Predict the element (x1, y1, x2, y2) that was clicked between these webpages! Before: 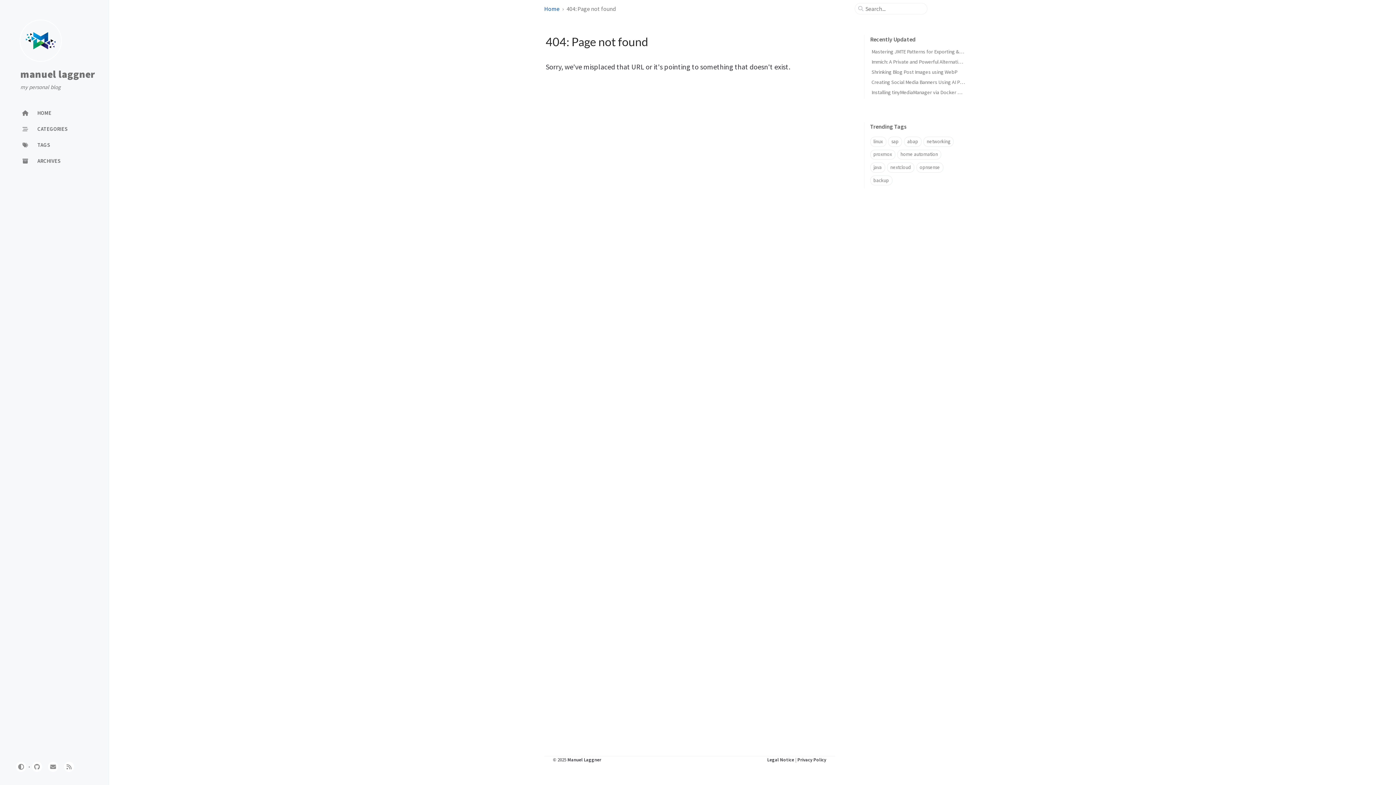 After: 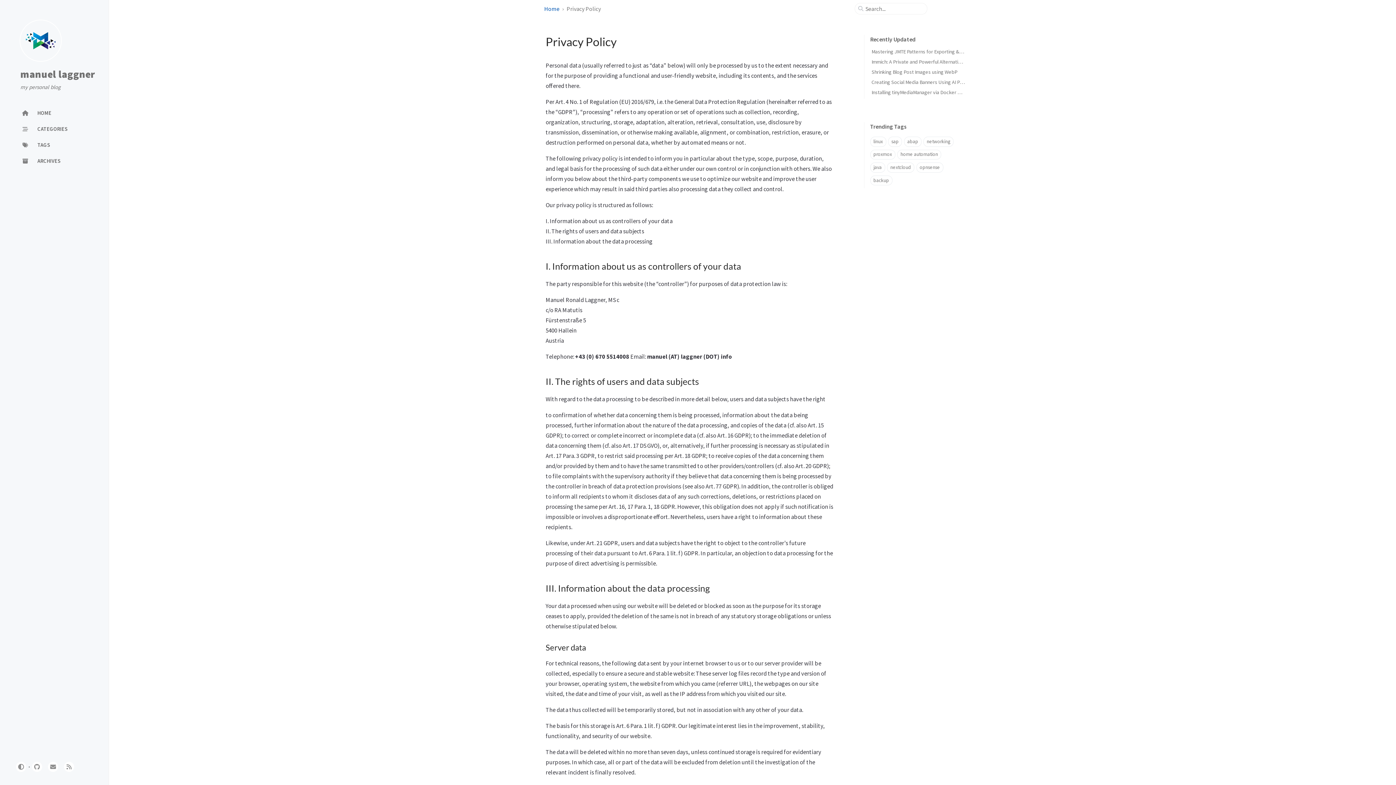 Action: bbox: (797, 757, 826, 762) label: Privacy Policy